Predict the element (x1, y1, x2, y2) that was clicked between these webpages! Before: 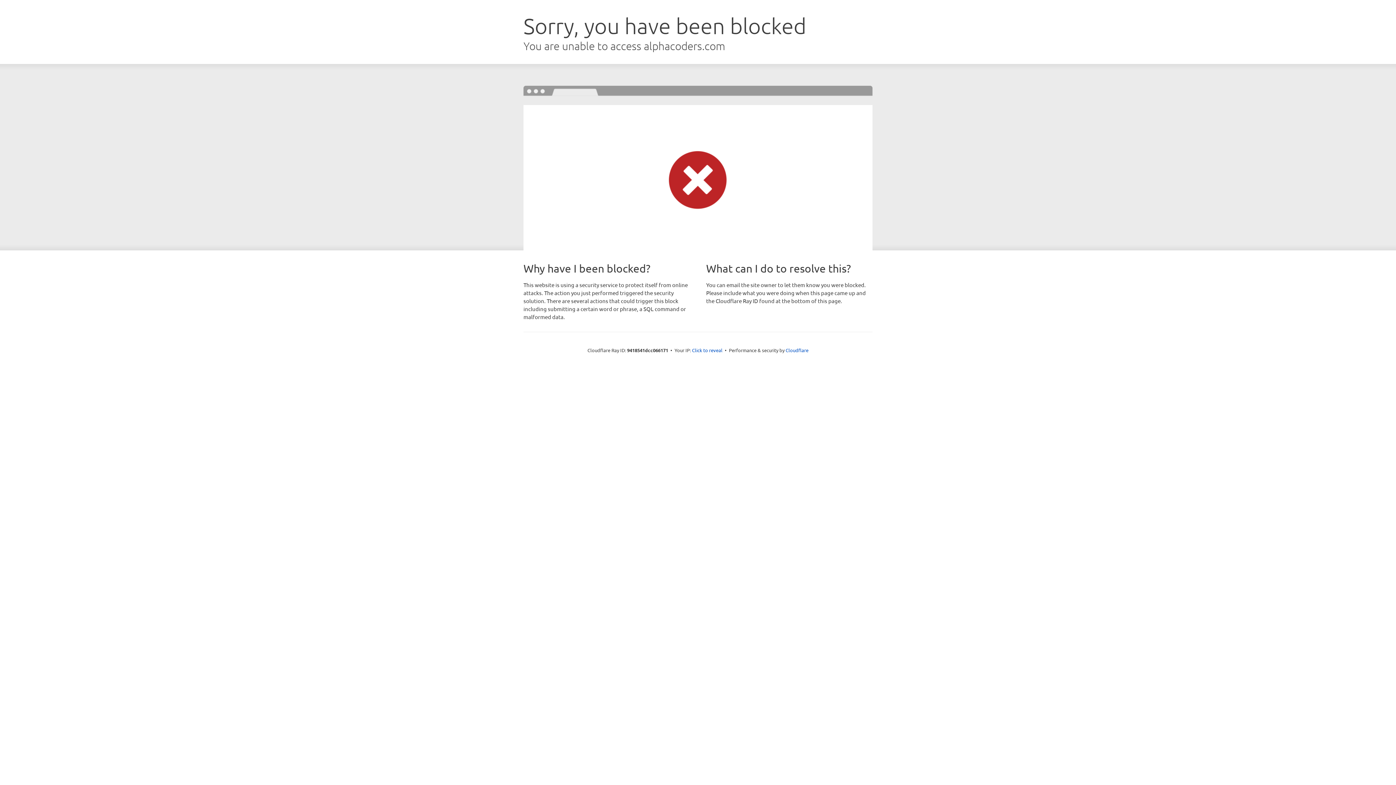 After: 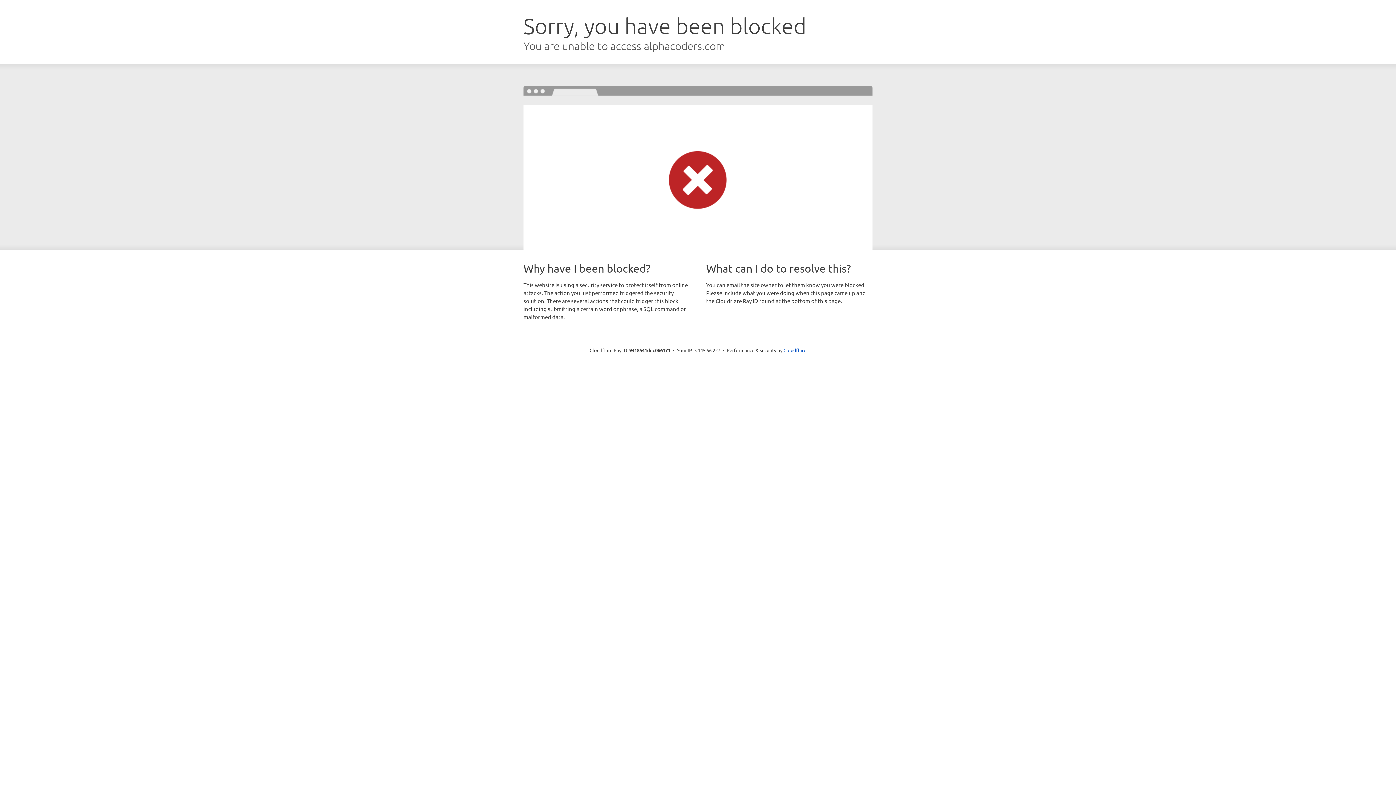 Action: bbox: (692, 346, 722, 353) label: Click to reveal